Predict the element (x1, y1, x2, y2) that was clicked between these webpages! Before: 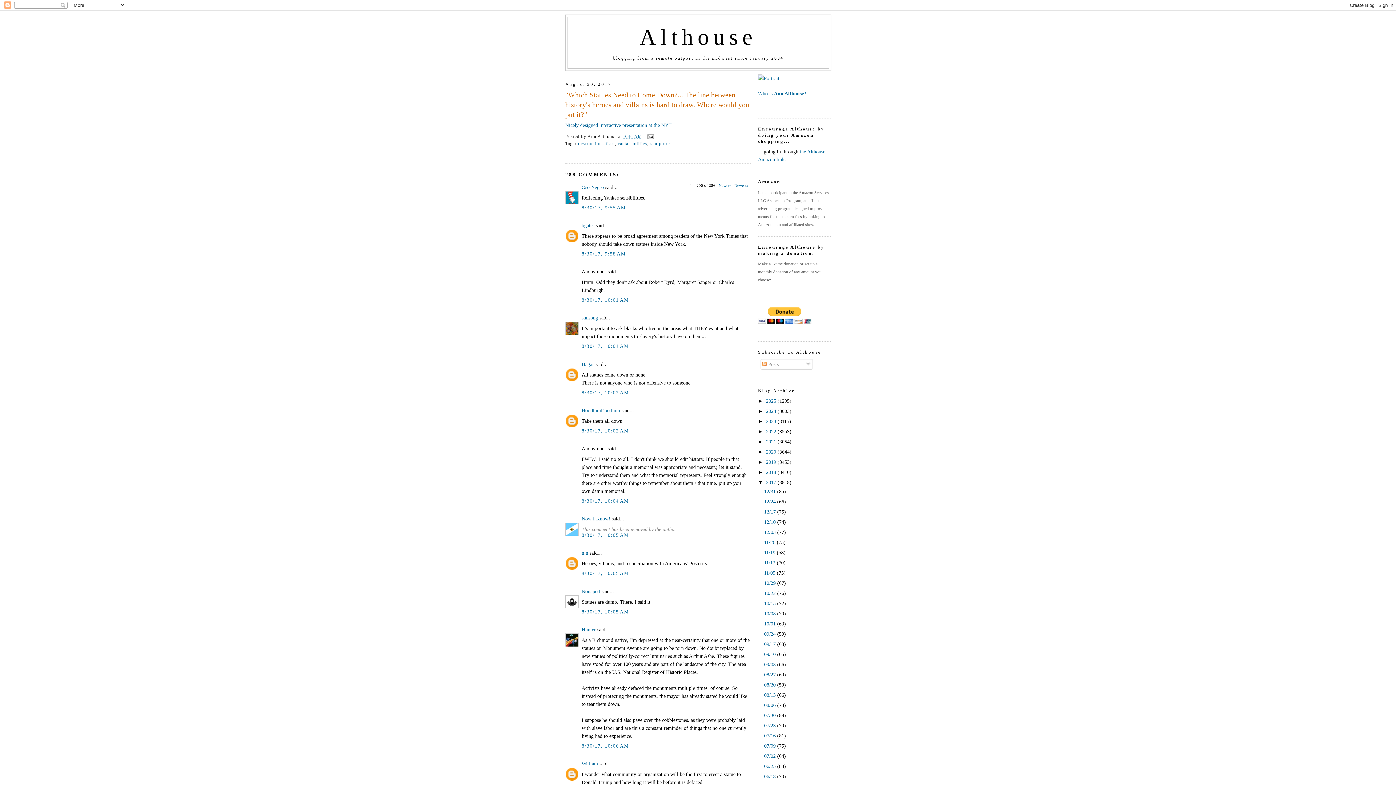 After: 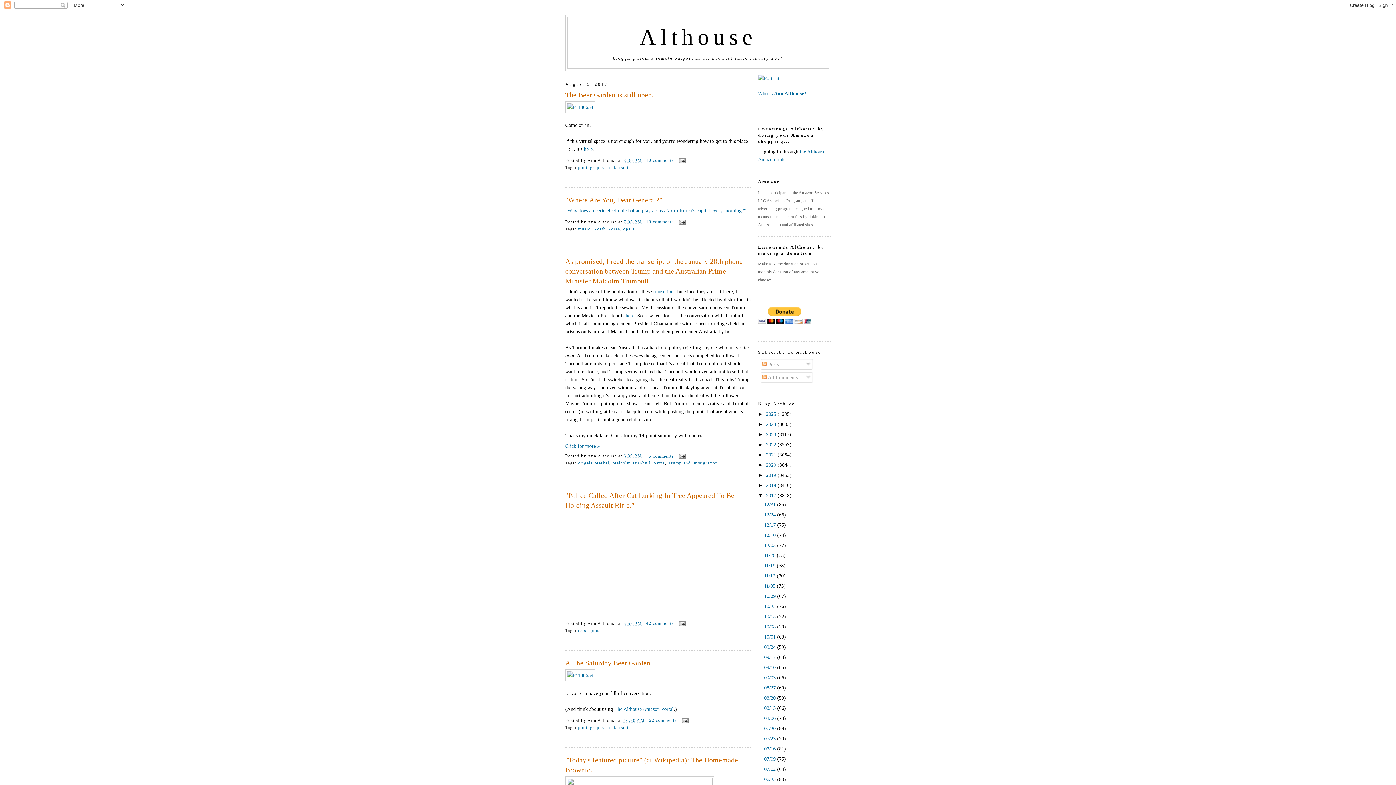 Action: label: 07/30  bbox: (764, 712, 777, 718)